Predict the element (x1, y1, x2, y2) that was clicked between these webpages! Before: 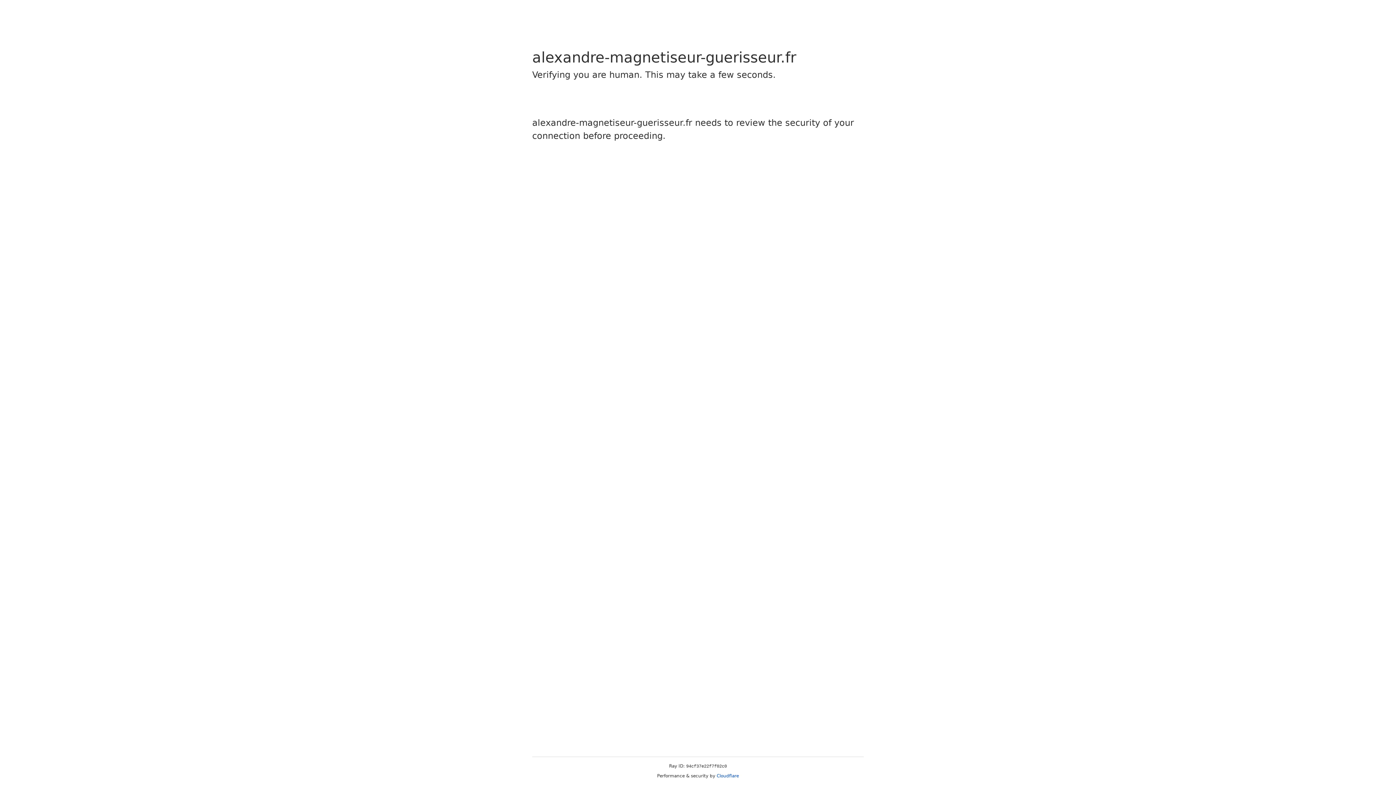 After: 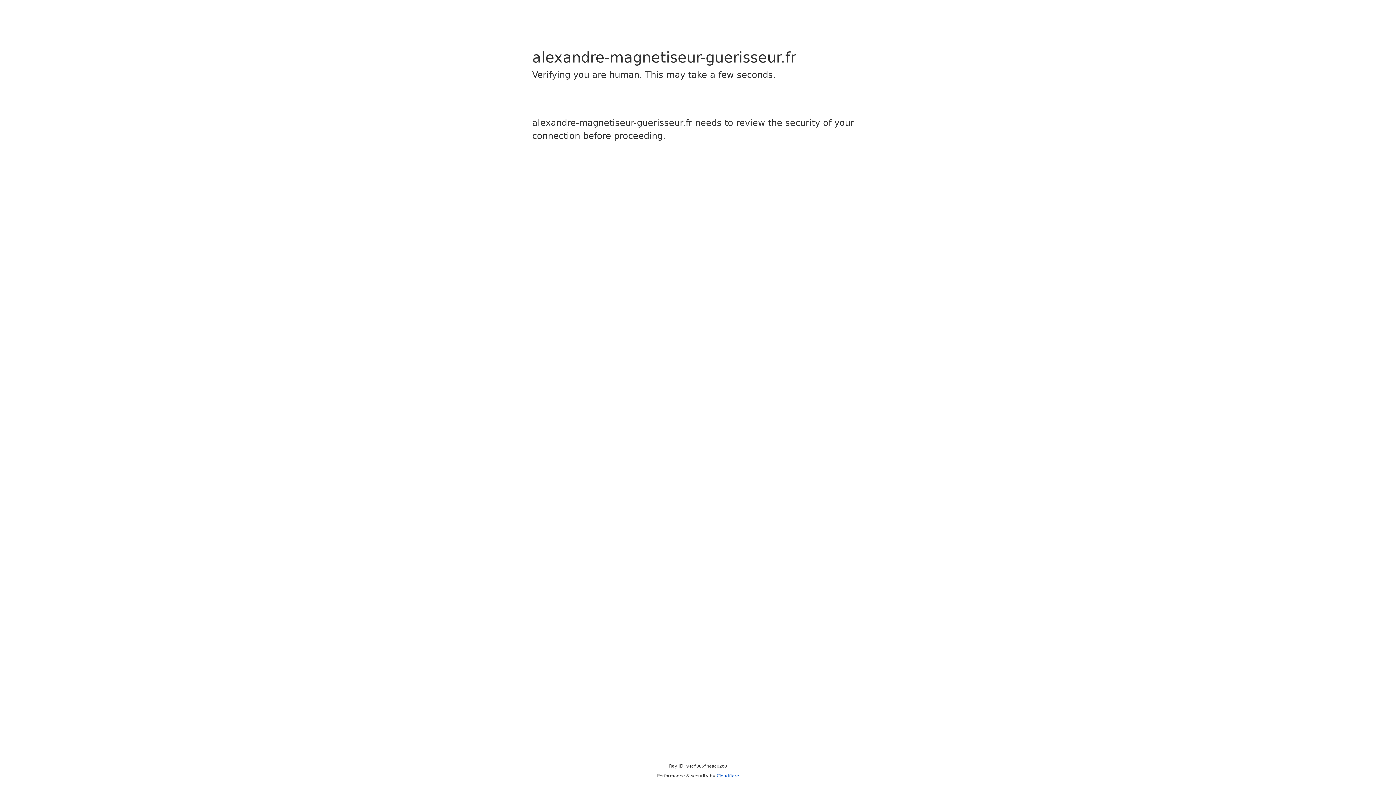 Action: label: Cloudflare bbox: (716, 773, 739, 778)